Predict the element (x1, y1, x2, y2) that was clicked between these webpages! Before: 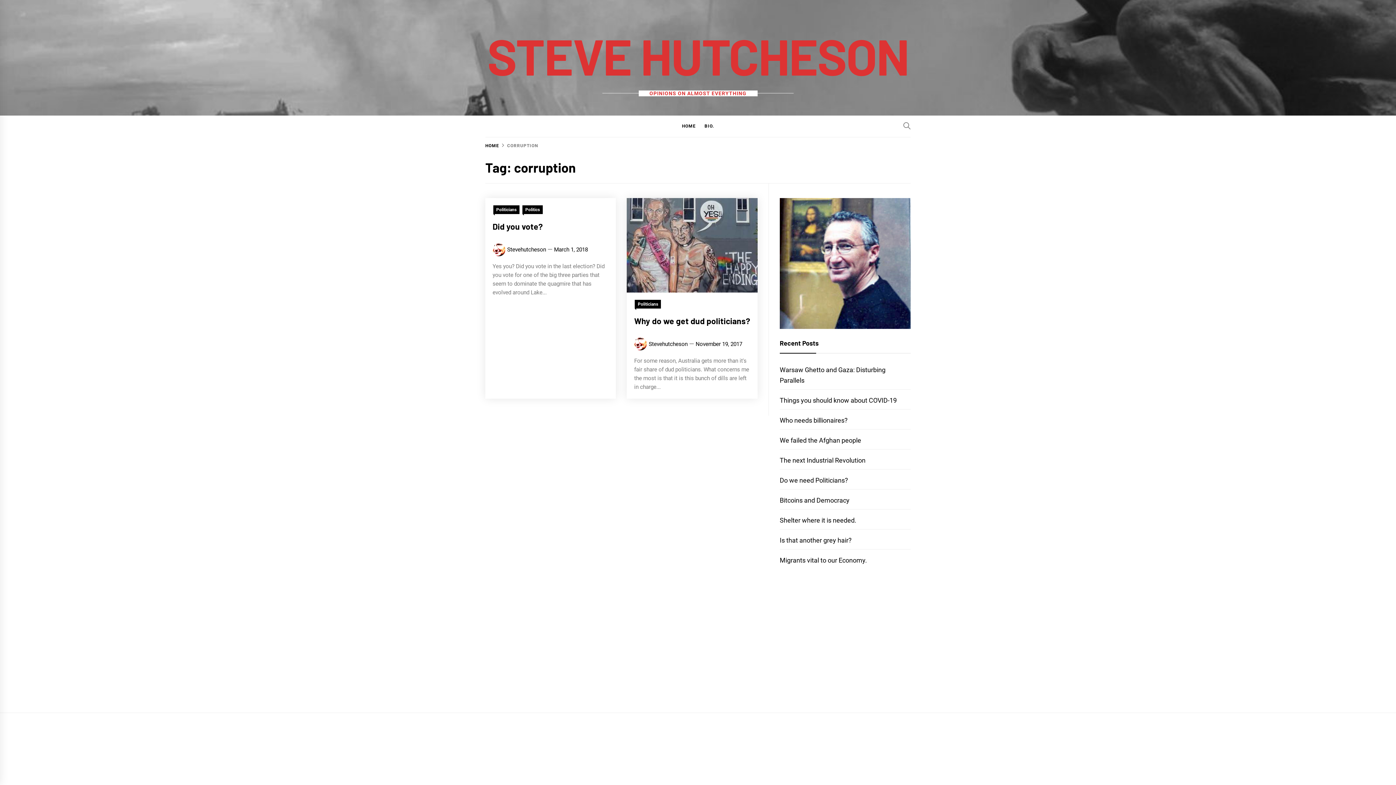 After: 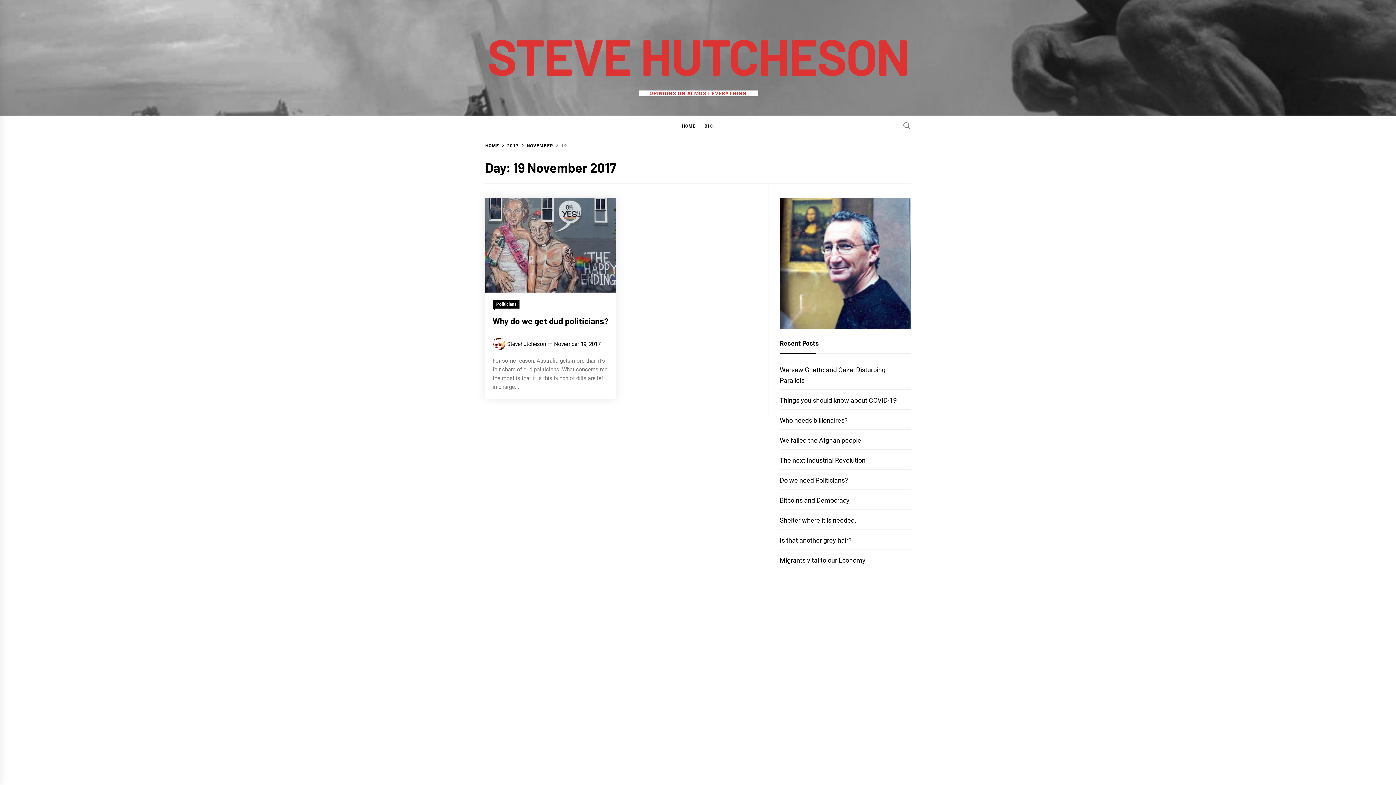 Action: bbox: (695, 341, 742, 347) label: November 19, 2017